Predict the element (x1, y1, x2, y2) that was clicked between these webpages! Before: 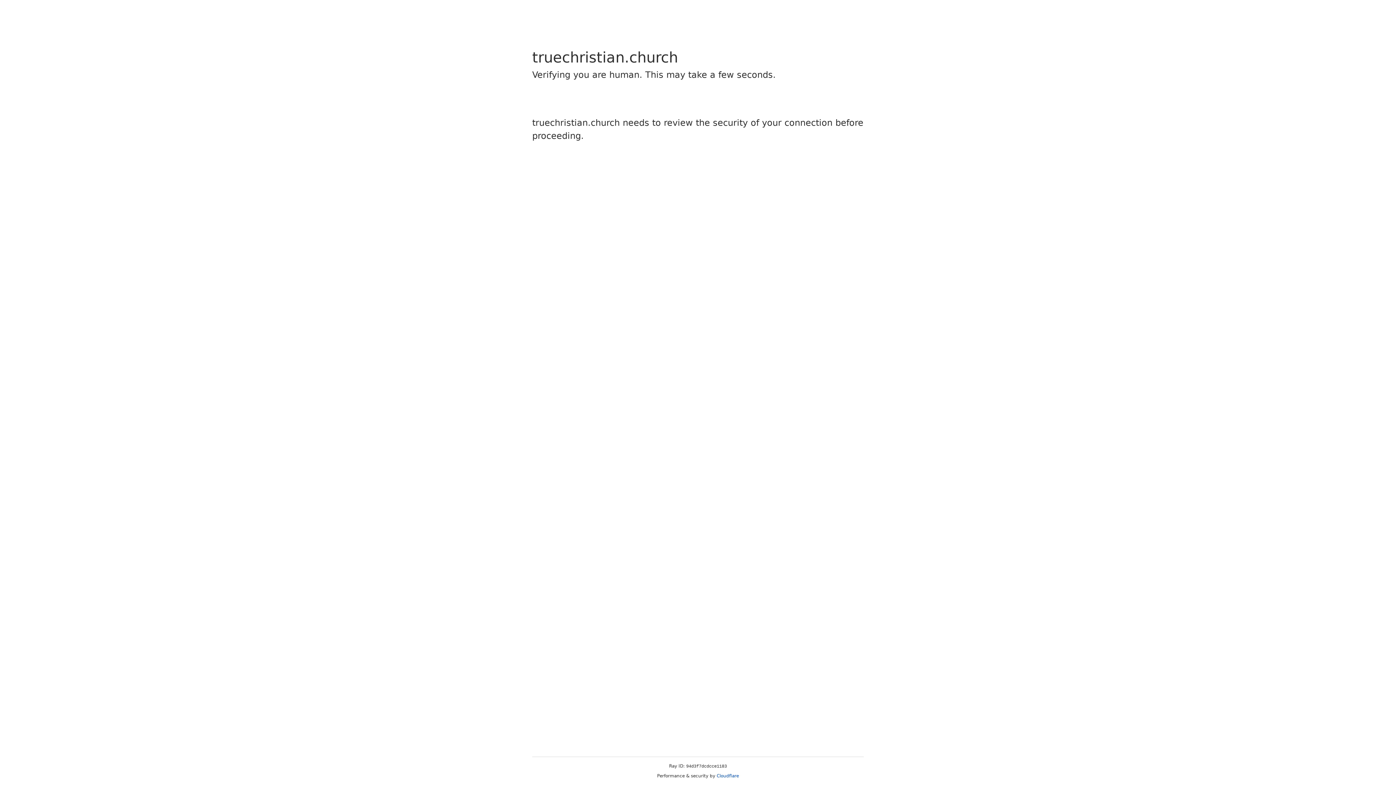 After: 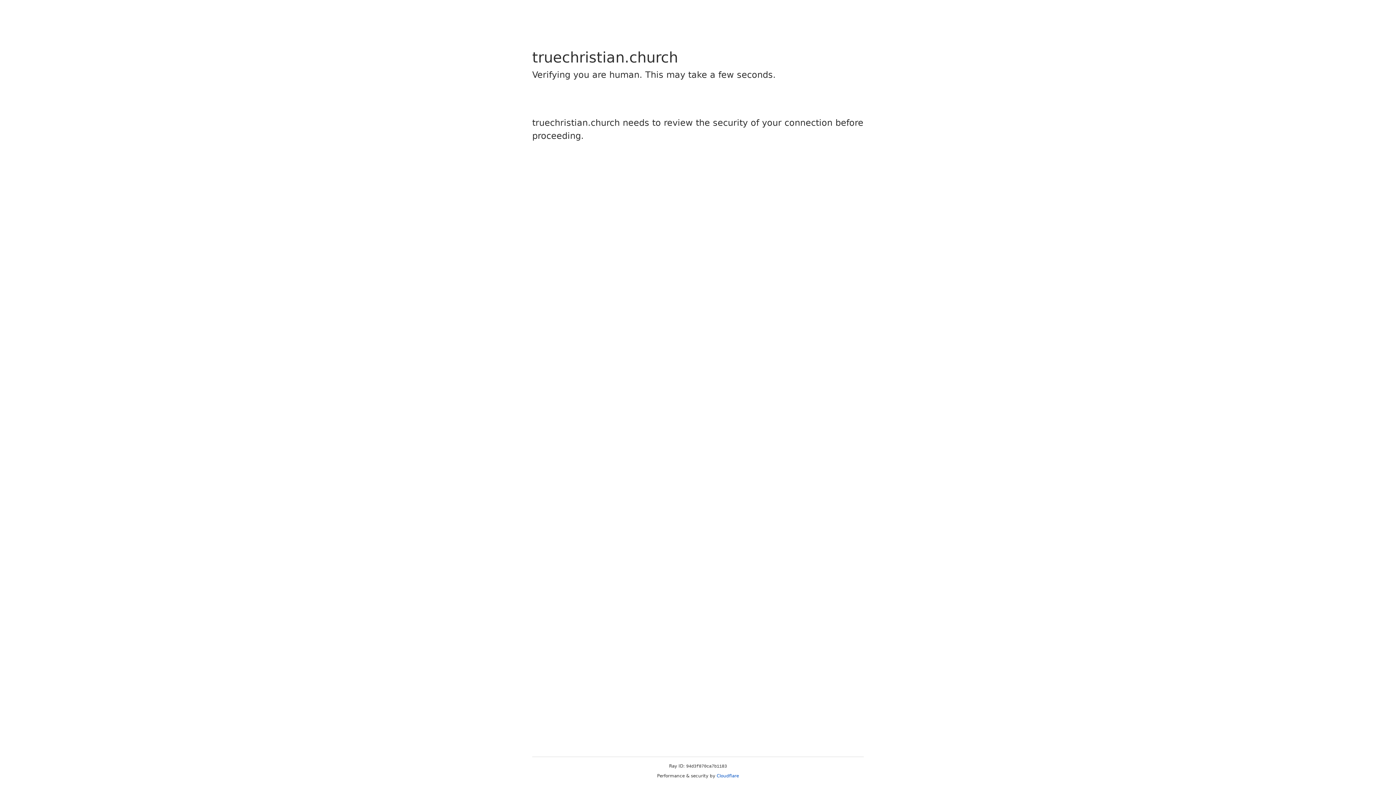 Action: label: Cloudflare bbox: (716, 773, 739, 778)